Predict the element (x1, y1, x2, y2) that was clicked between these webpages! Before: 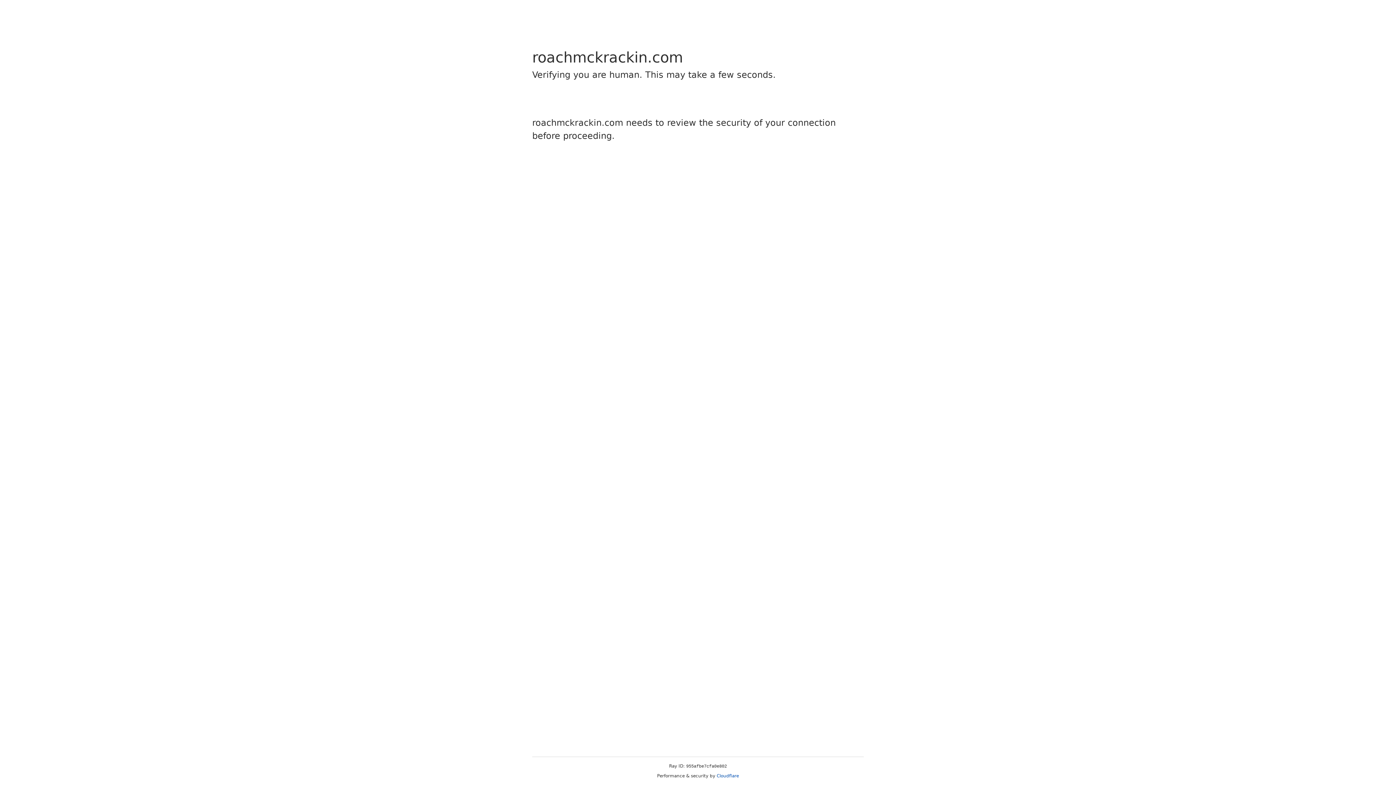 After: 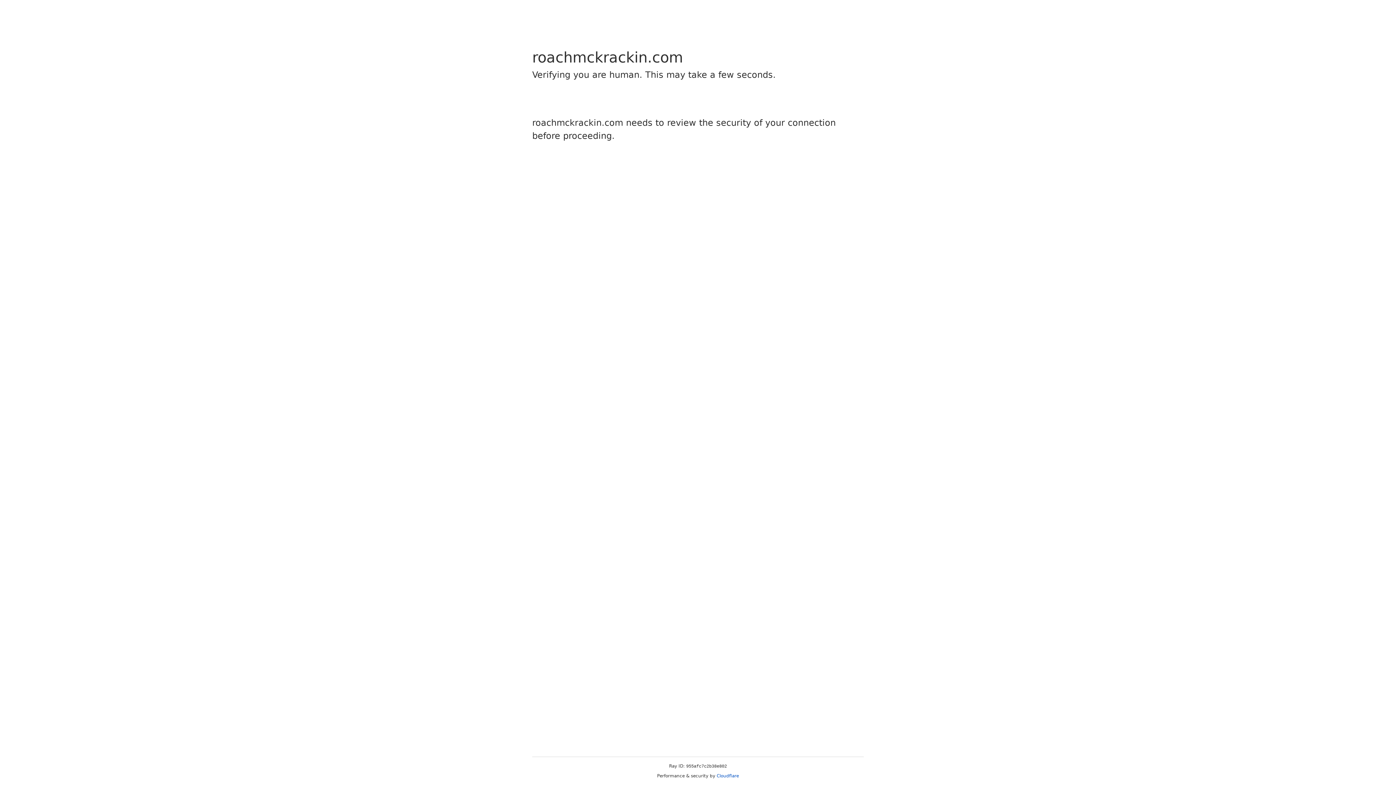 Action: label: Cloudflare bbox: (716, 773, 739, 778)